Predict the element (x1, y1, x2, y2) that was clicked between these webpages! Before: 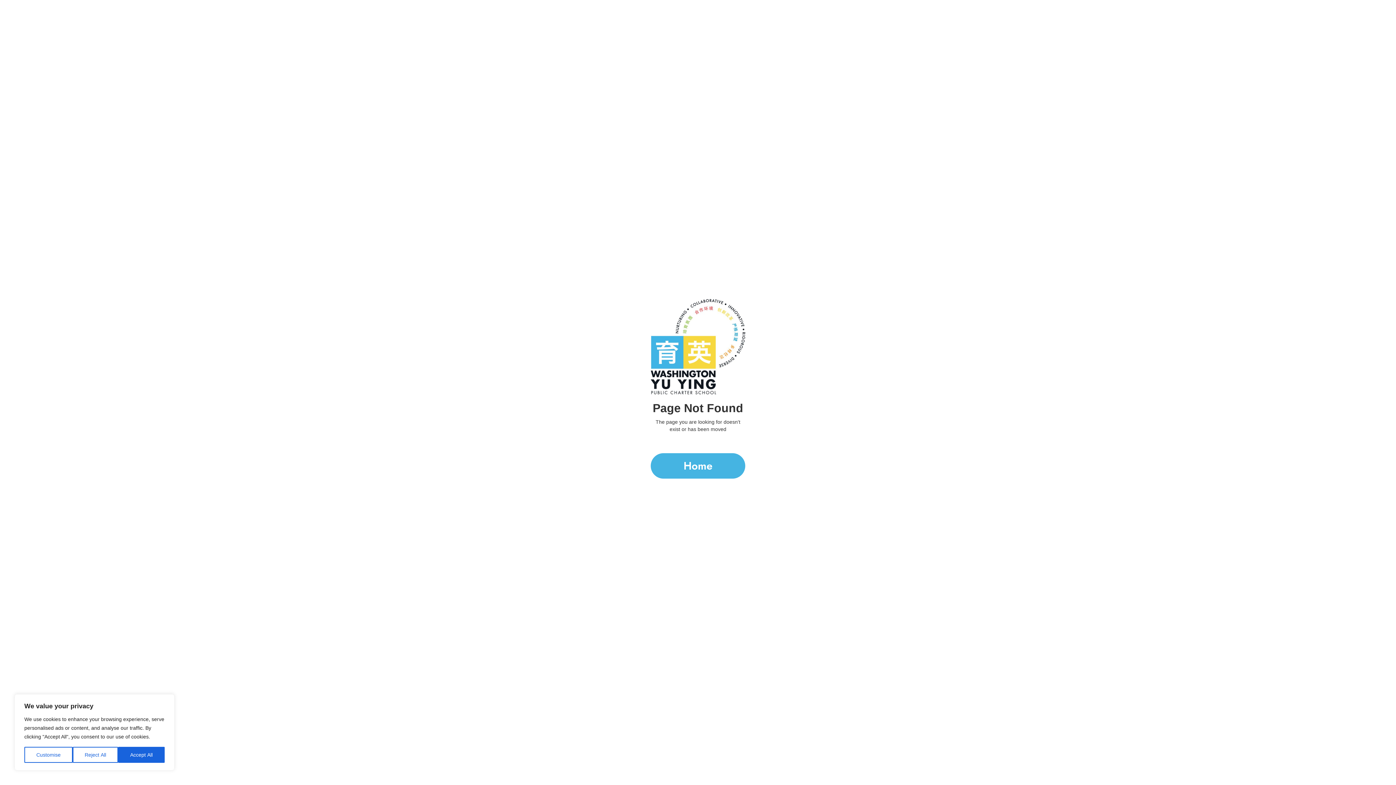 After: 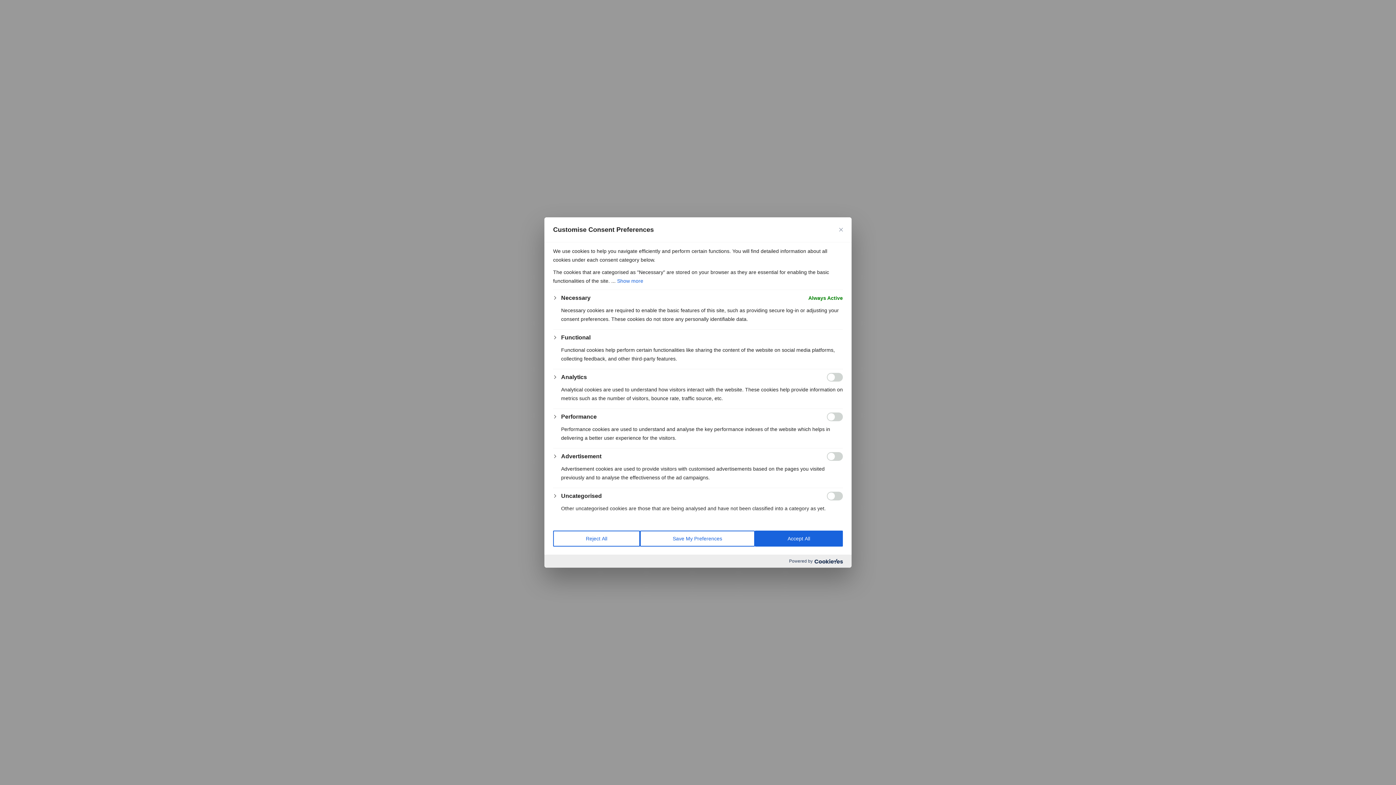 Action: bbox: (24, 747, 72, 763) label: Customise